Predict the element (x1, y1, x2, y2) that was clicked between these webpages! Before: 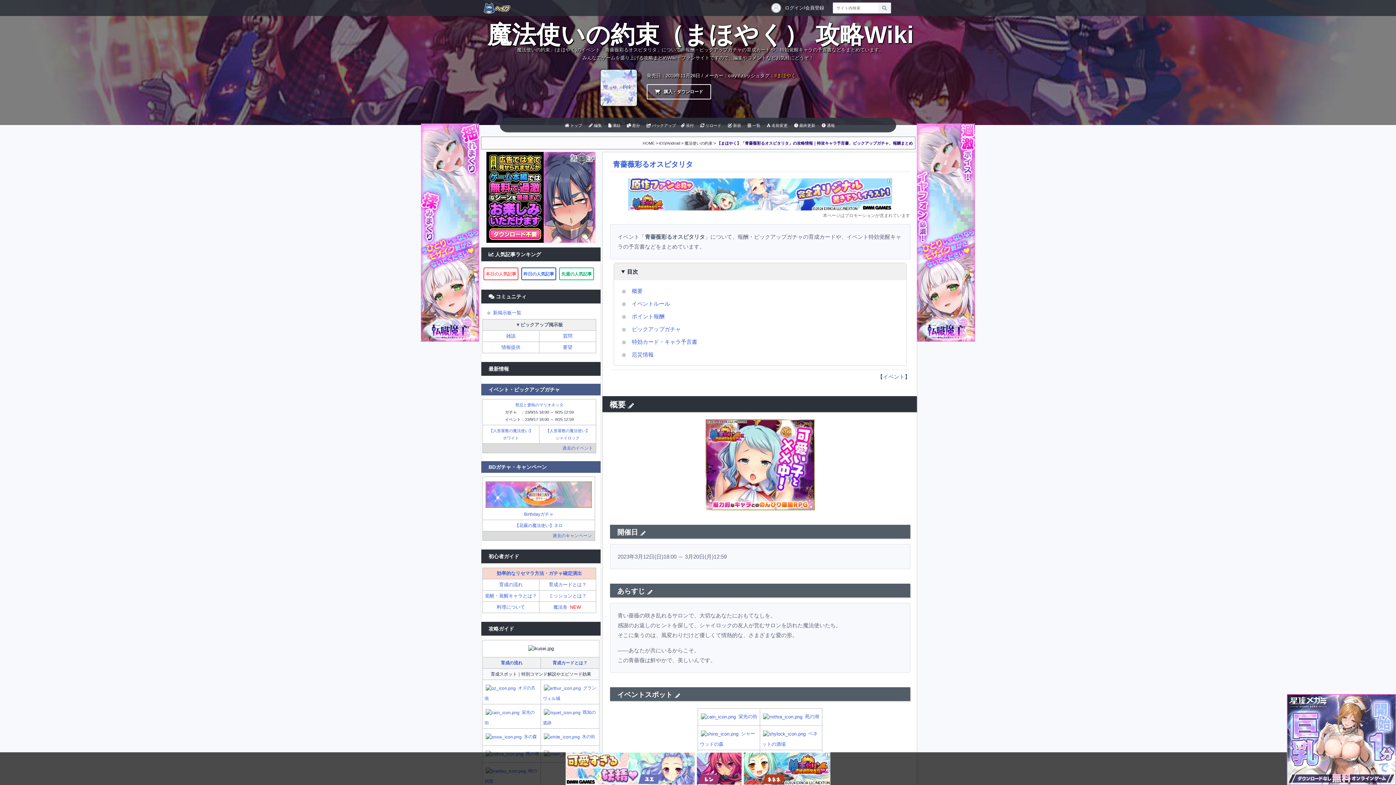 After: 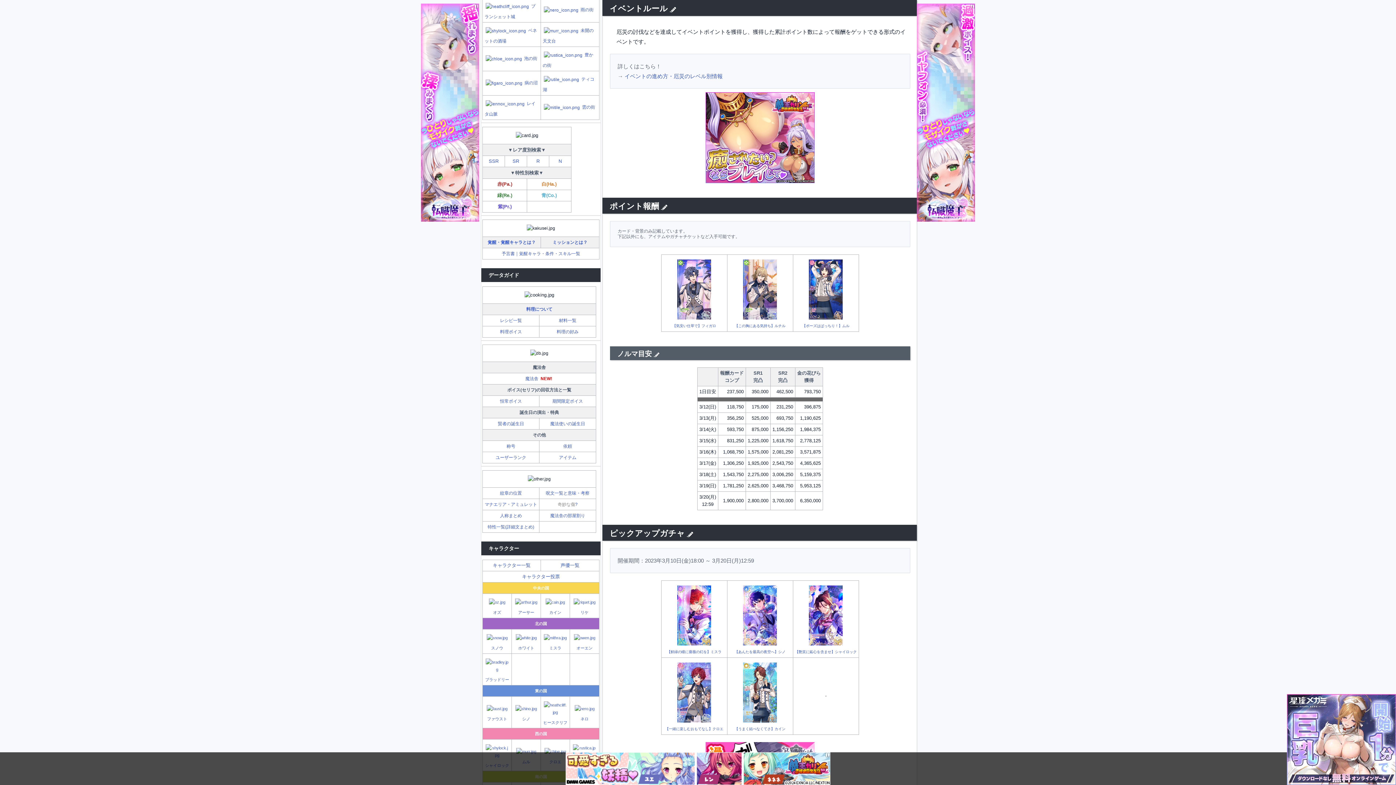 Action: bbox: (632, 300, 670, 306) label: イベントルール